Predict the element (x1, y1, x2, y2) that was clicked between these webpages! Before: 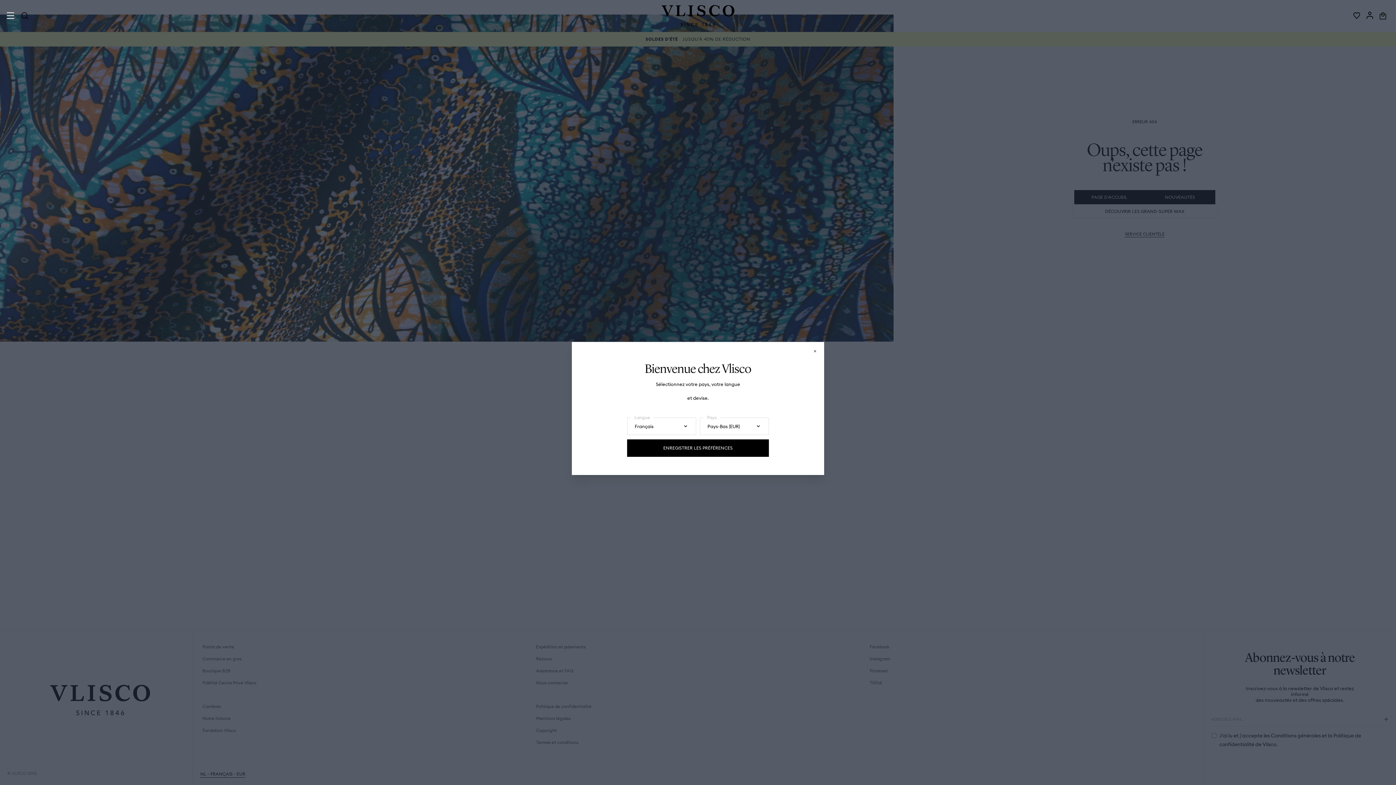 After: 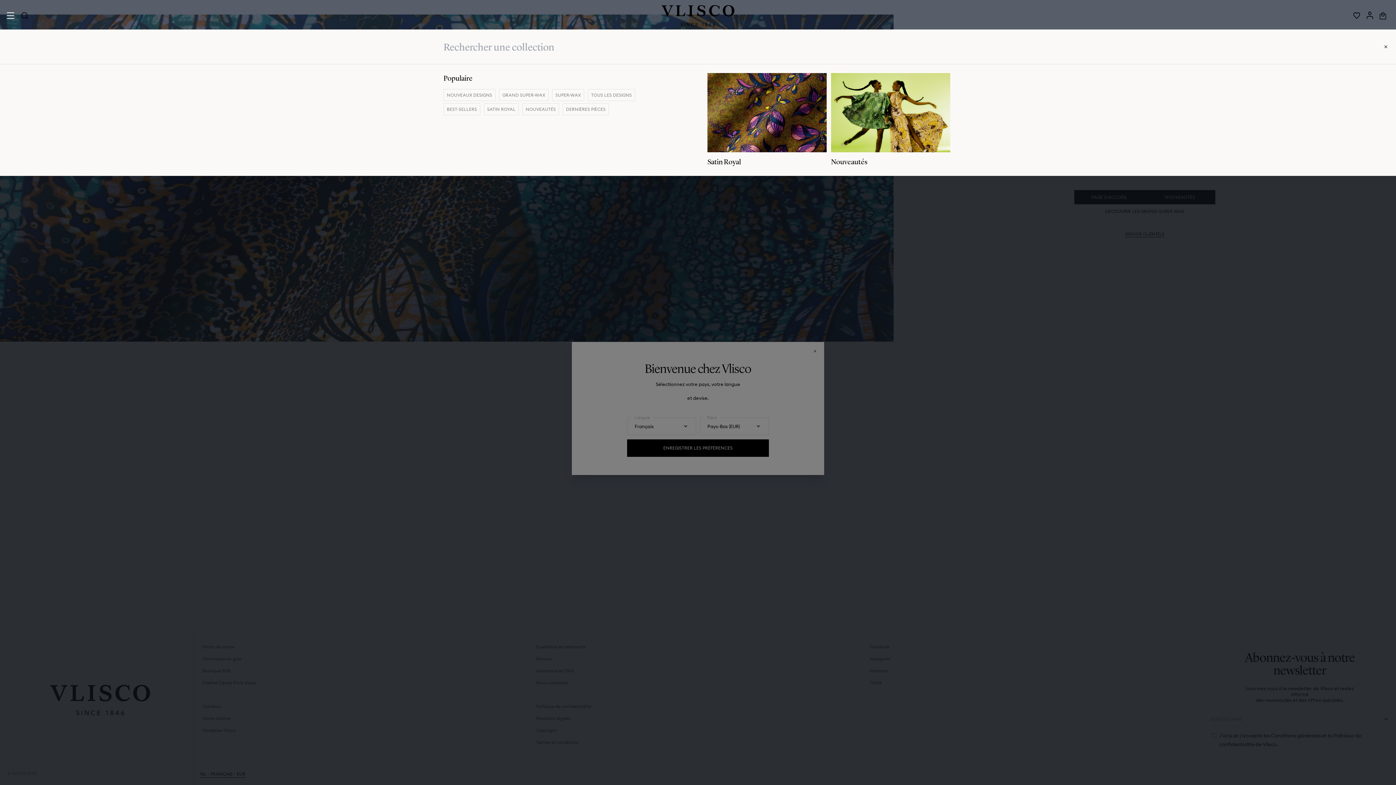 Action: label: Recherche bbox: (18, 9, 30, 21)